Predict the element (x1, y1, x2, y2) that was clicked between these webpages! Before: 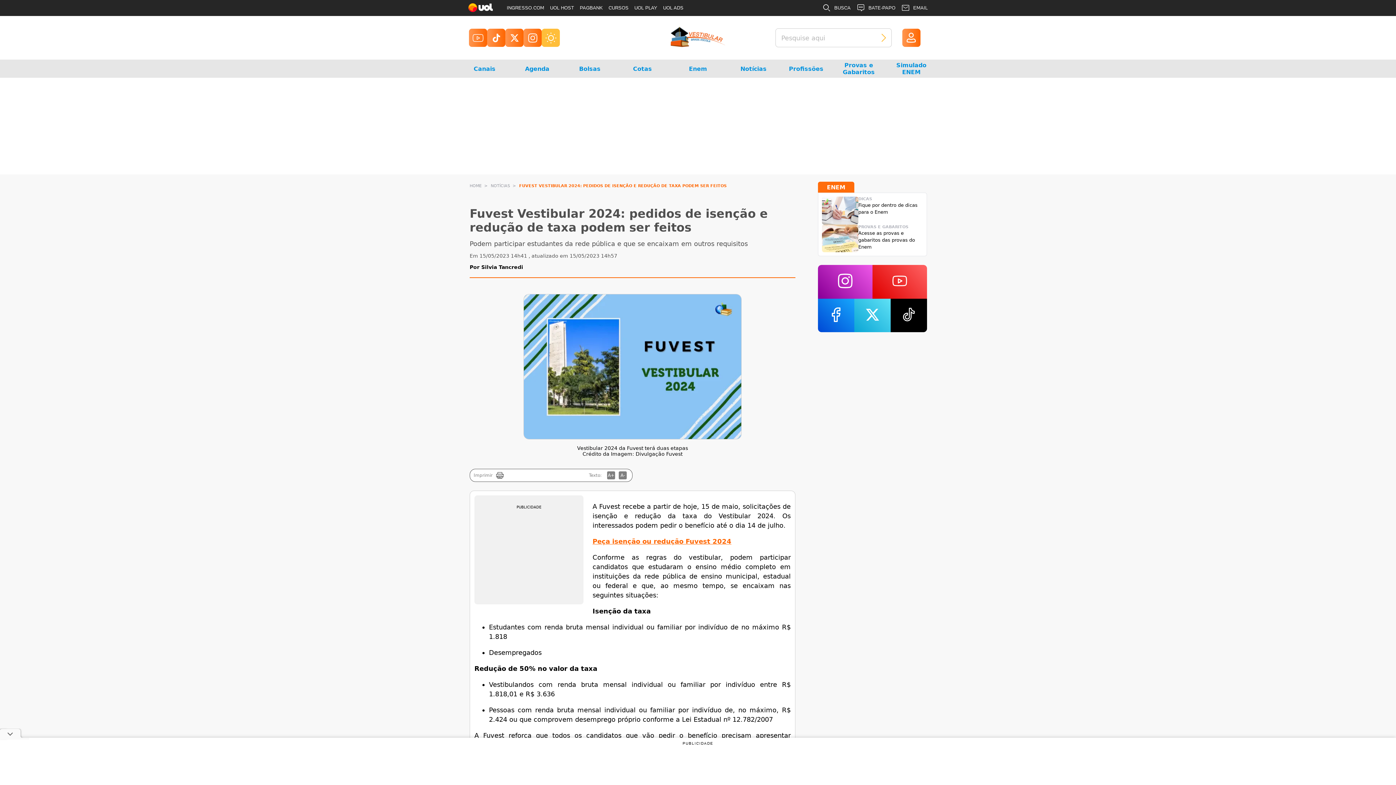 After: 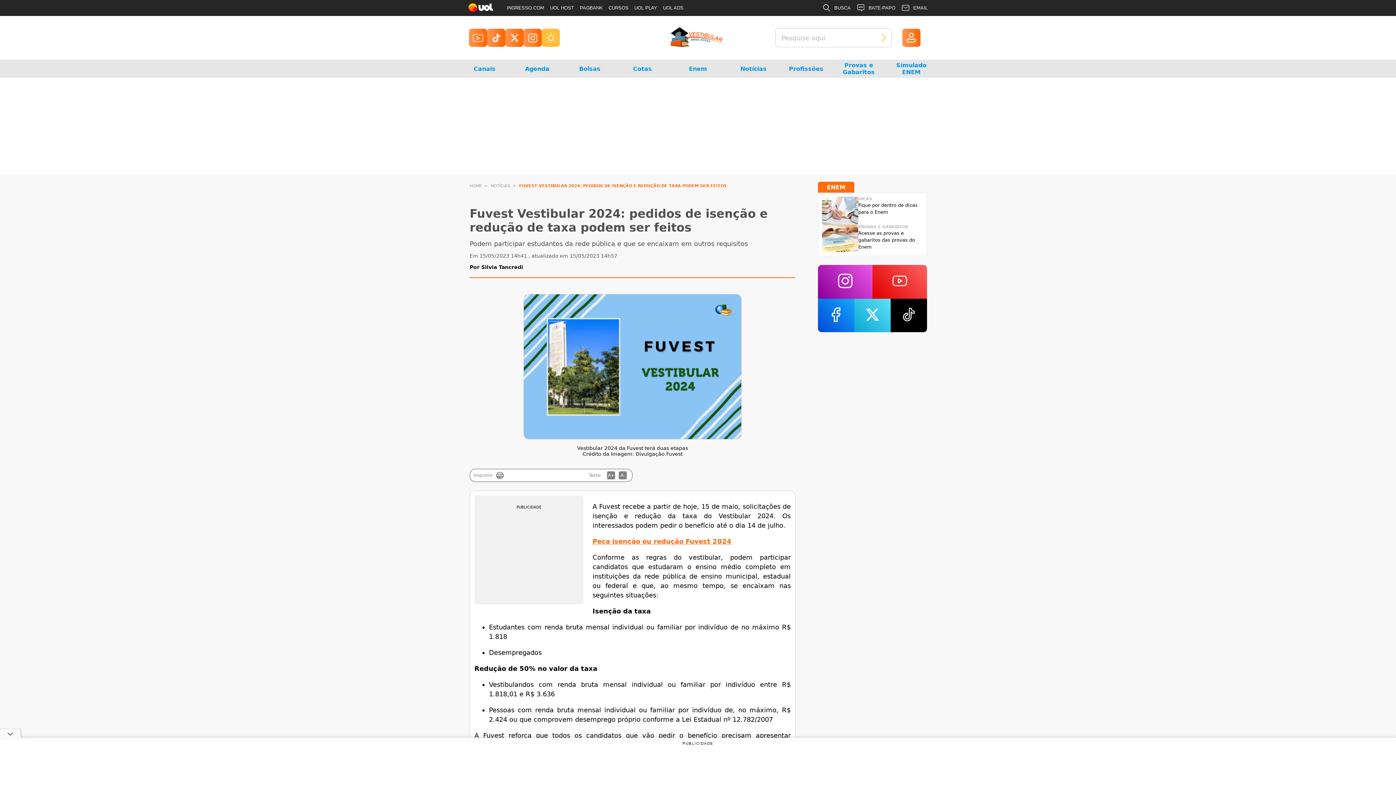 Action: bbox: (818, 298, 854, 332)